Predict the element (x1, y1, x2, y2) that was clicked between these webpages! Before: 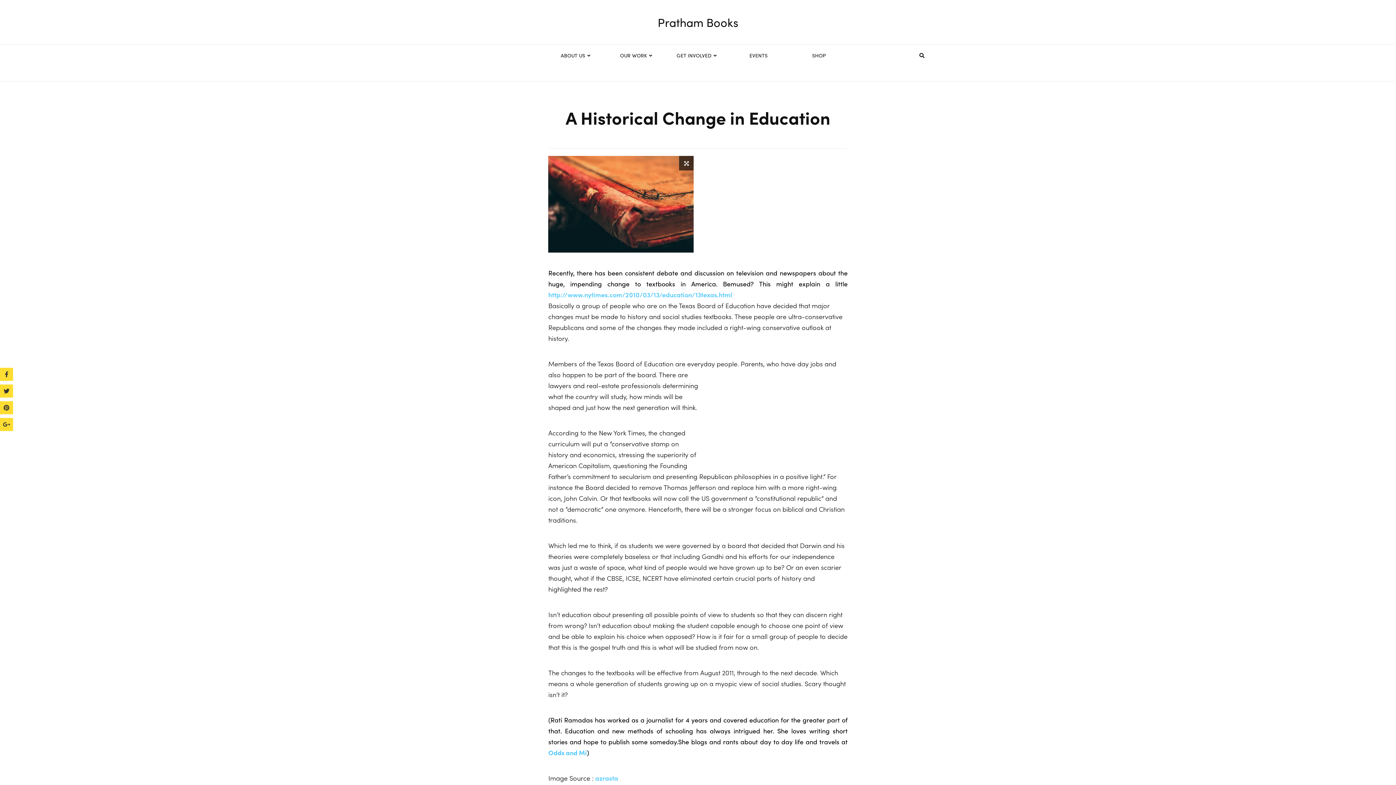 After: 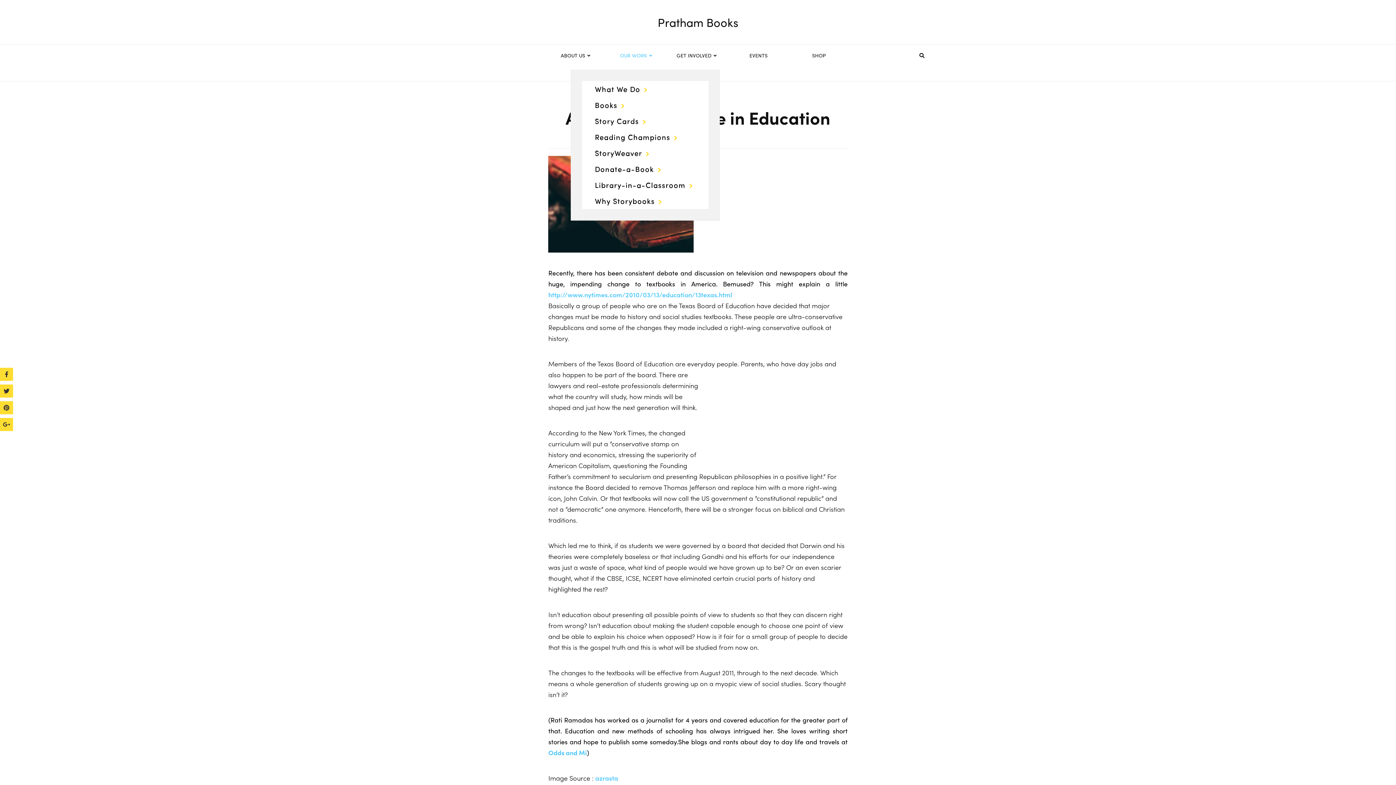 Action: label: OUR WORK bbox: (607, 44, 667, 66)